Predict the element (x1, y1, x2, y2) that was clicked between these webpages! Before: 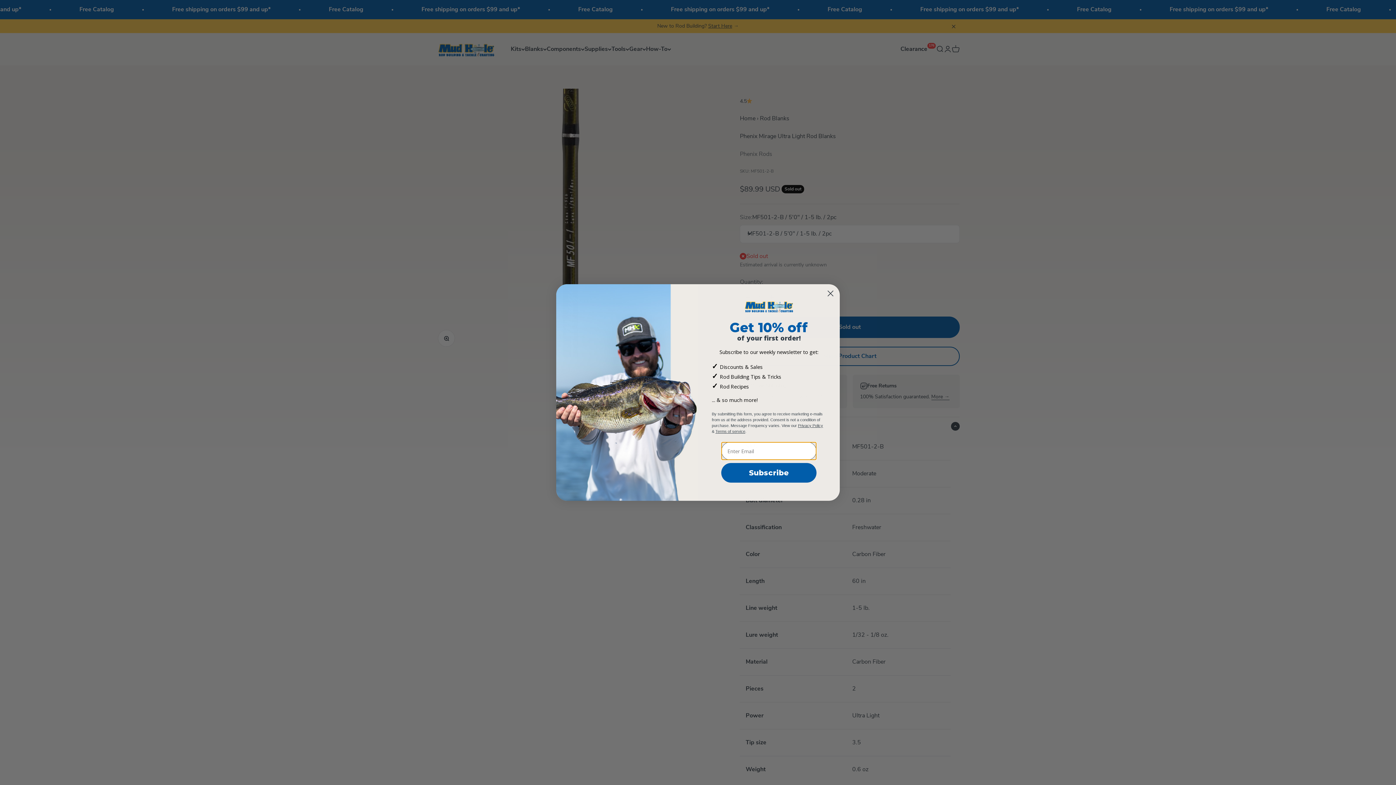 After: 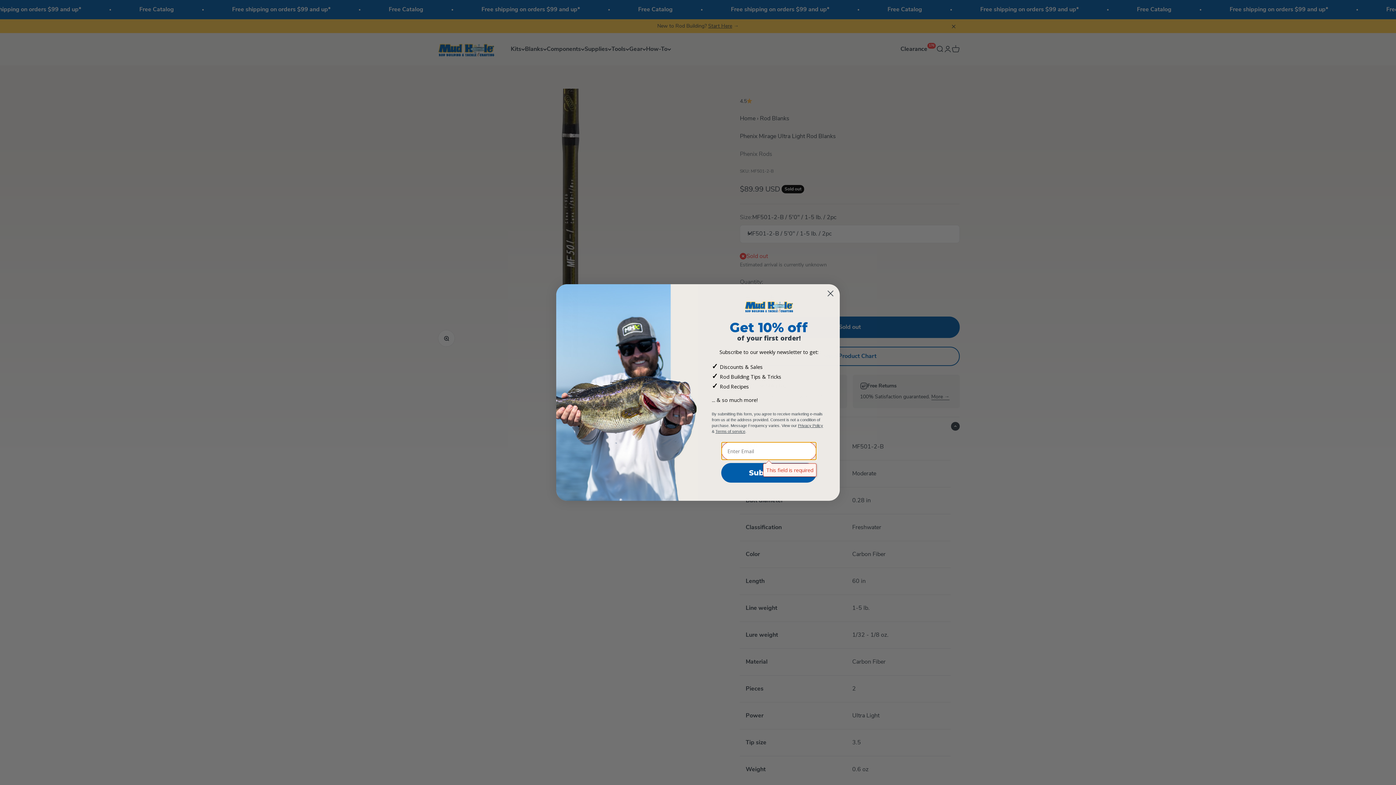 Action: label: Subscribe bbox: (721, 463, 816, 483)